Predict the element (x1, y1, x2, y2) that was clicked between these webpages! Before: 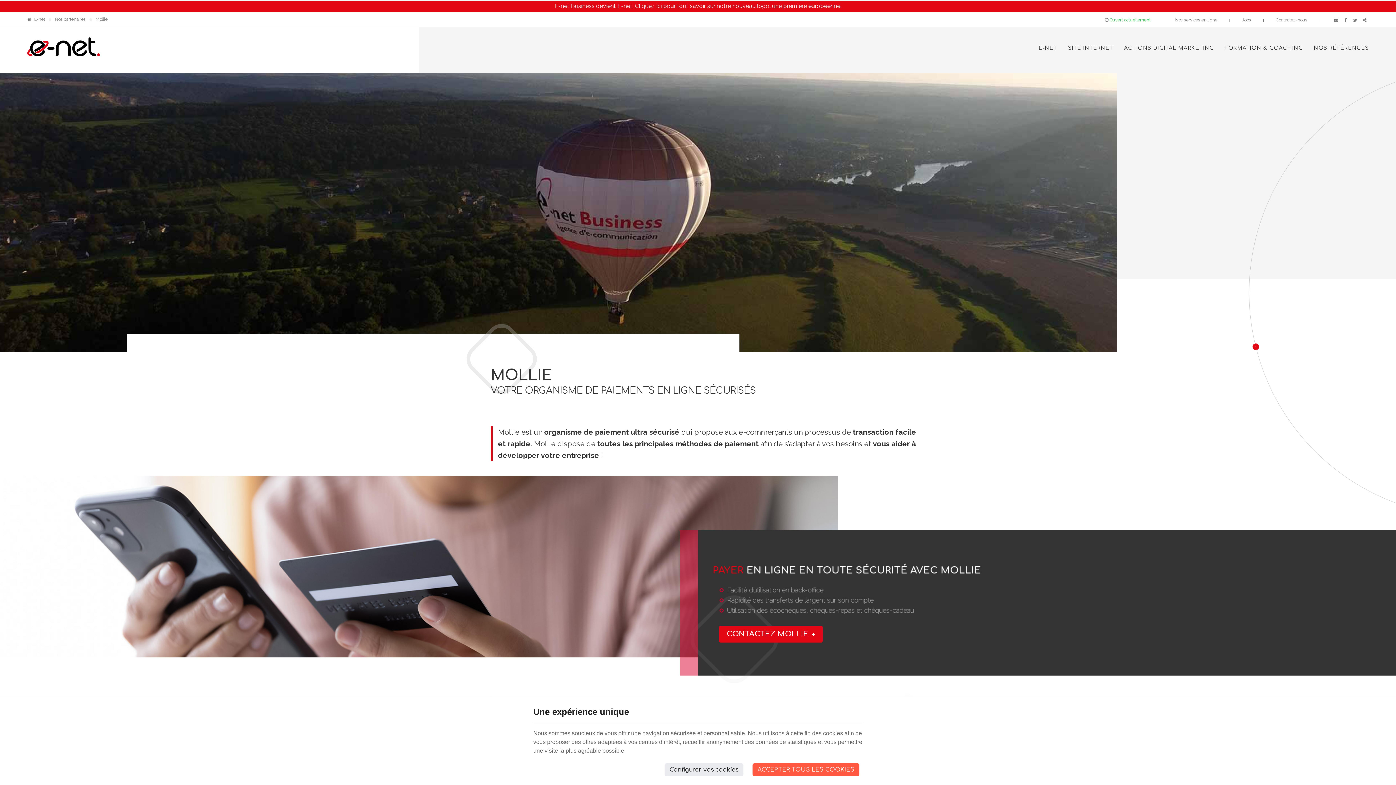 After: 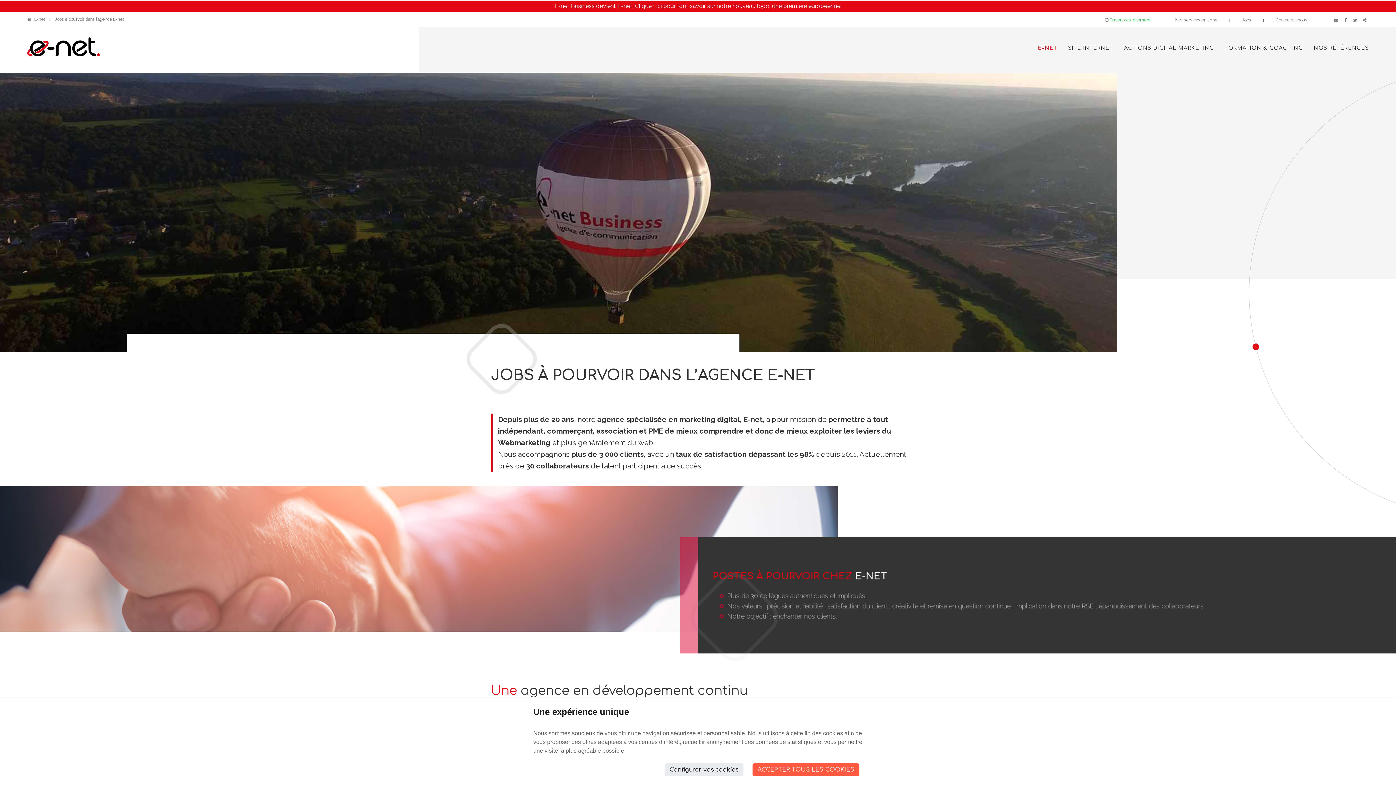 Action: label: Contact bbox: (1242, 16, 1251, 23)